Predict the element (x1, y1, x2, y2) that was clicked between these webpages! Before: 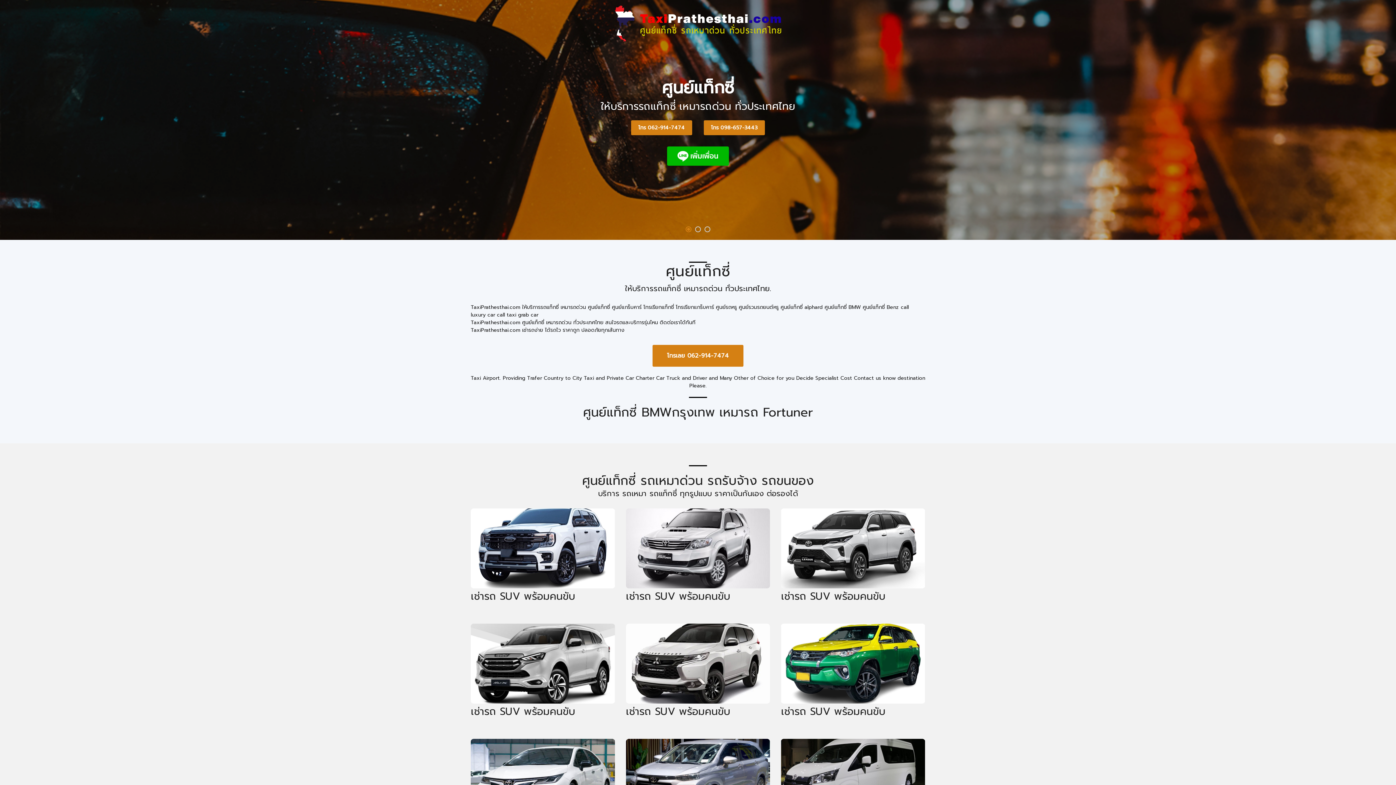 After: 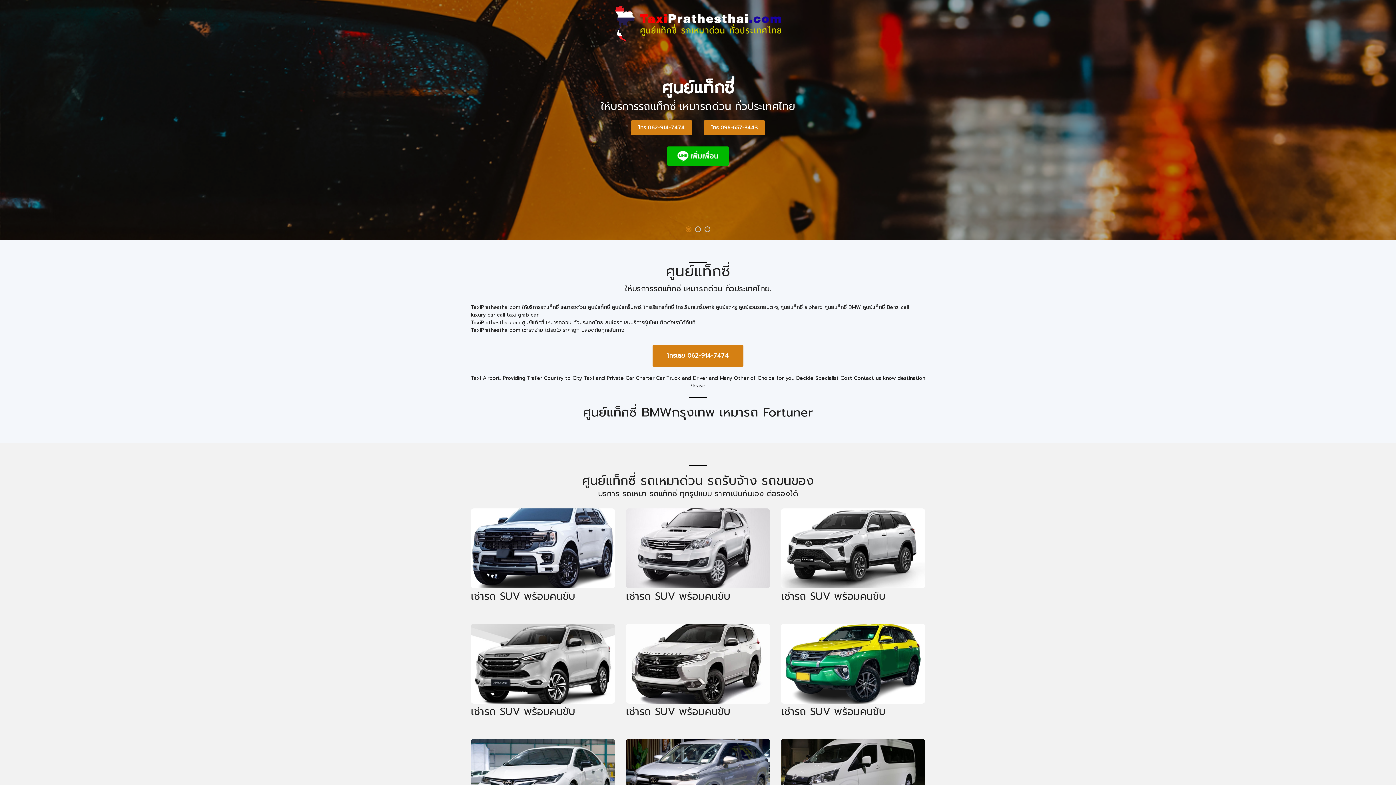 Action: bbox: (470, 508, 615, 588)